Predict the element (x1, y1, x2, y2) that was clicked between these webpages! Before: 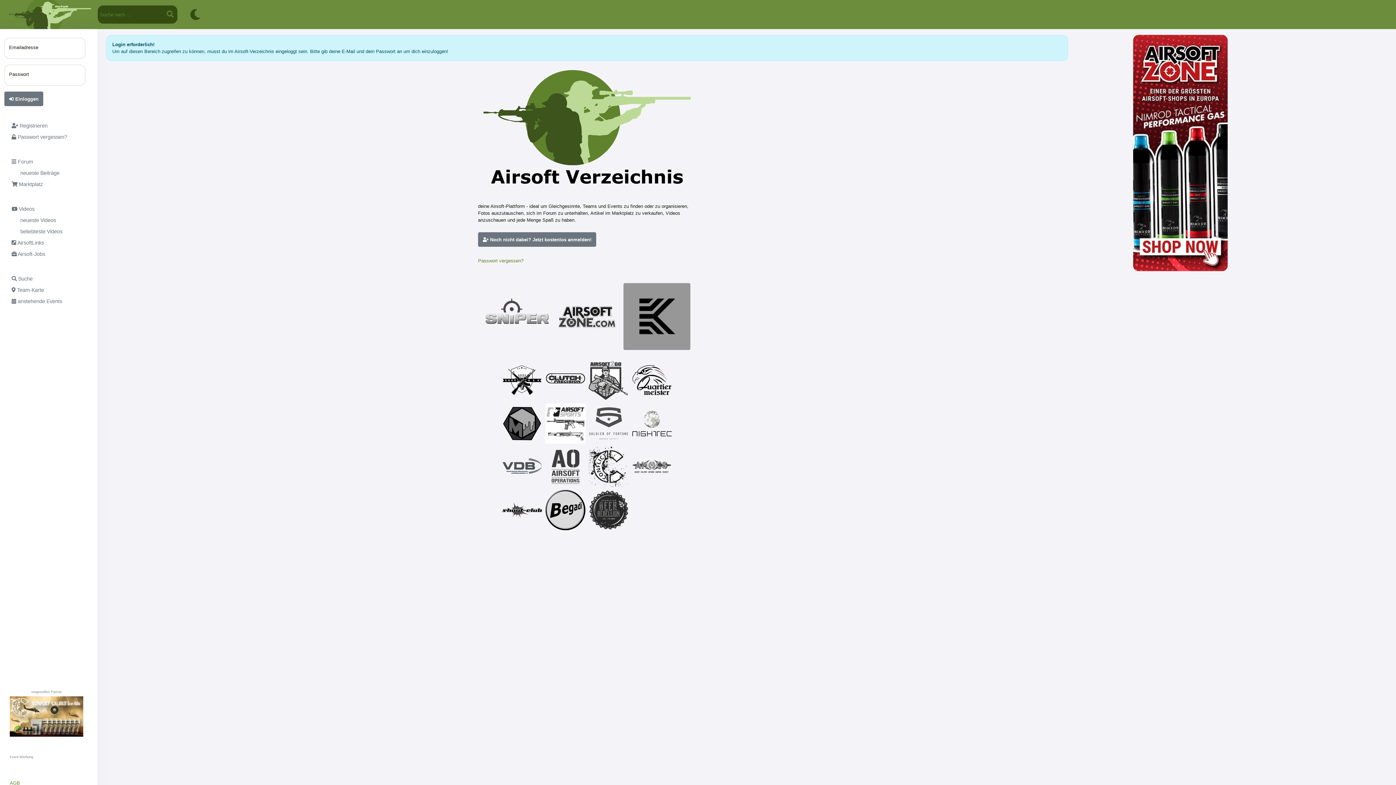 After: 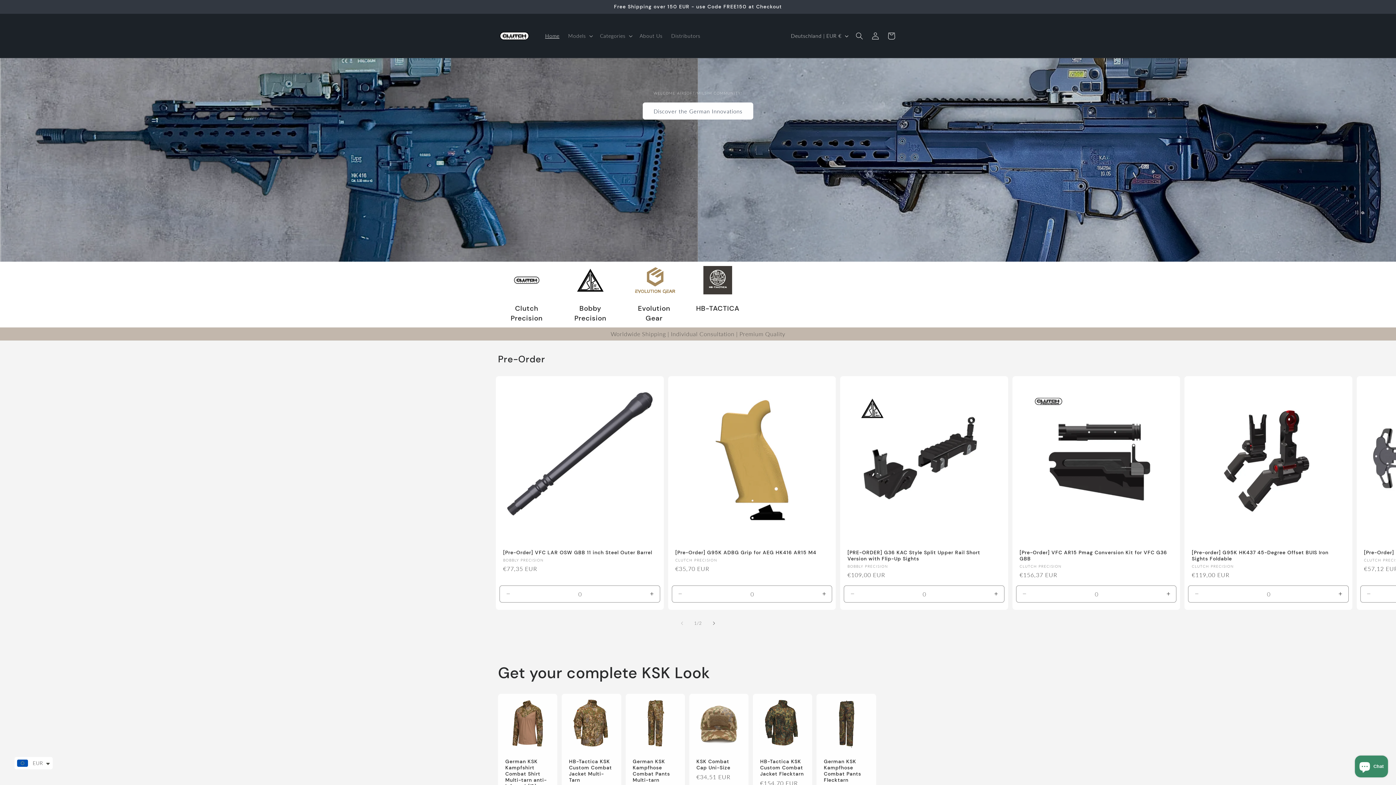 Action: bbox: (545, 360, 585, 400)